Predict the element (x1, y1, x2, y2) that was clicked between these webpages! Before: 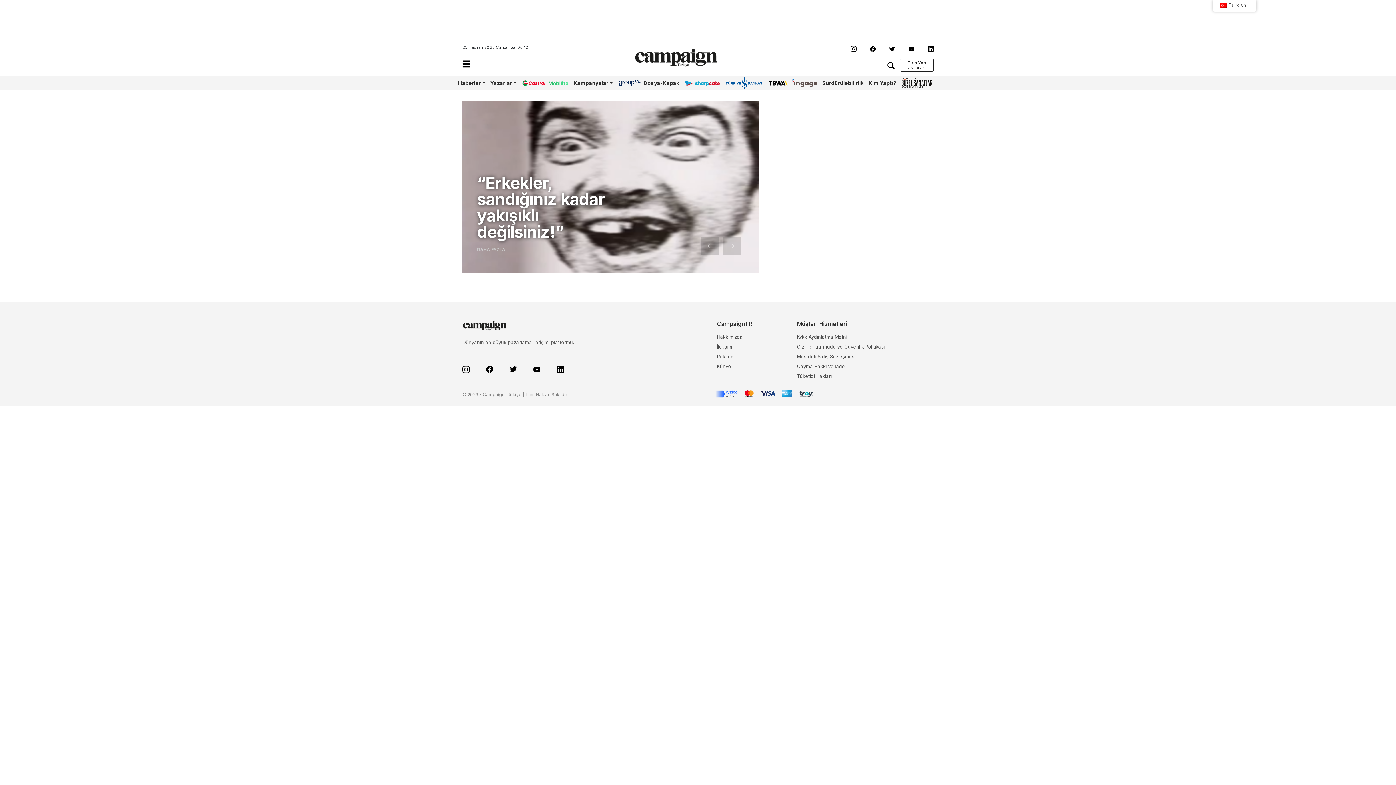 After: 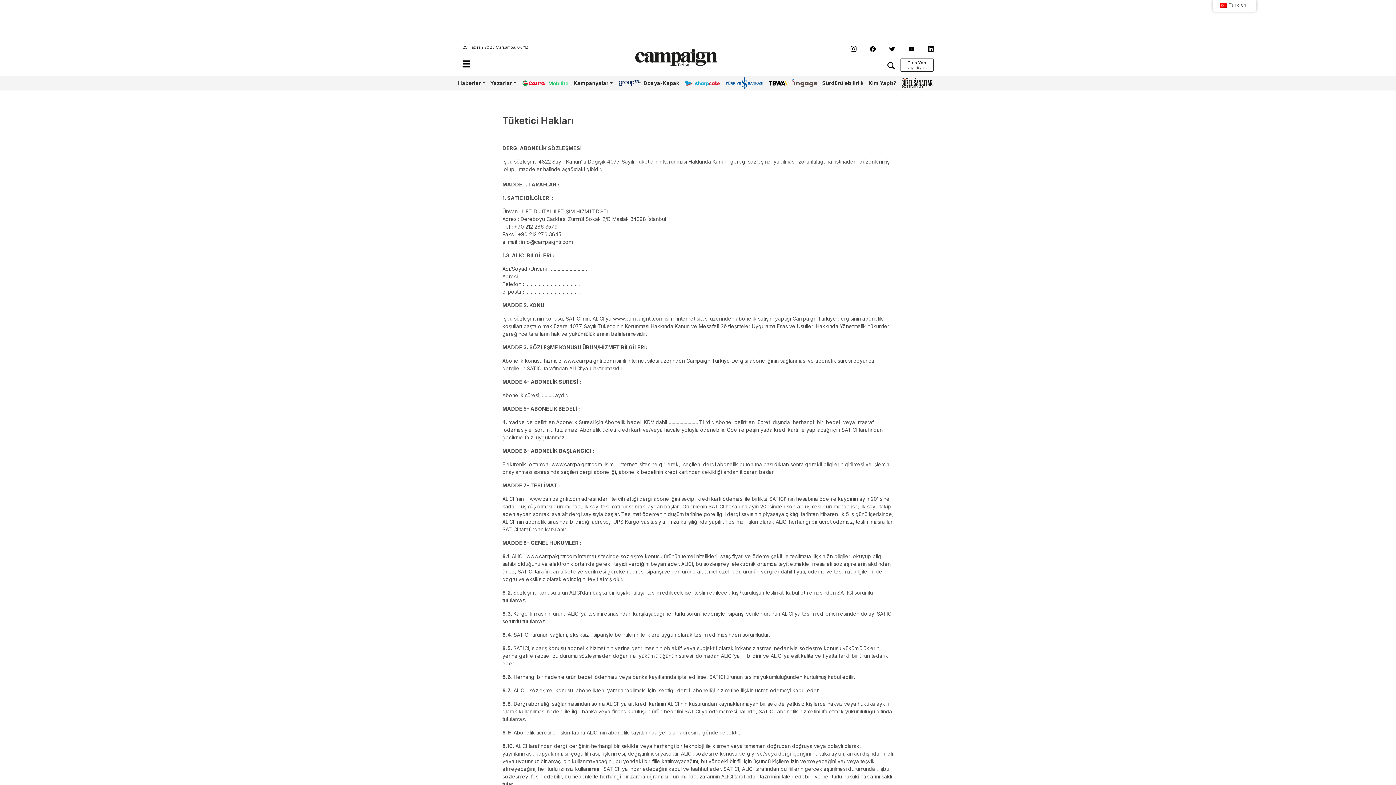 Action: label: Tüketici Hakları bbox: (797, 373, 832, 379)